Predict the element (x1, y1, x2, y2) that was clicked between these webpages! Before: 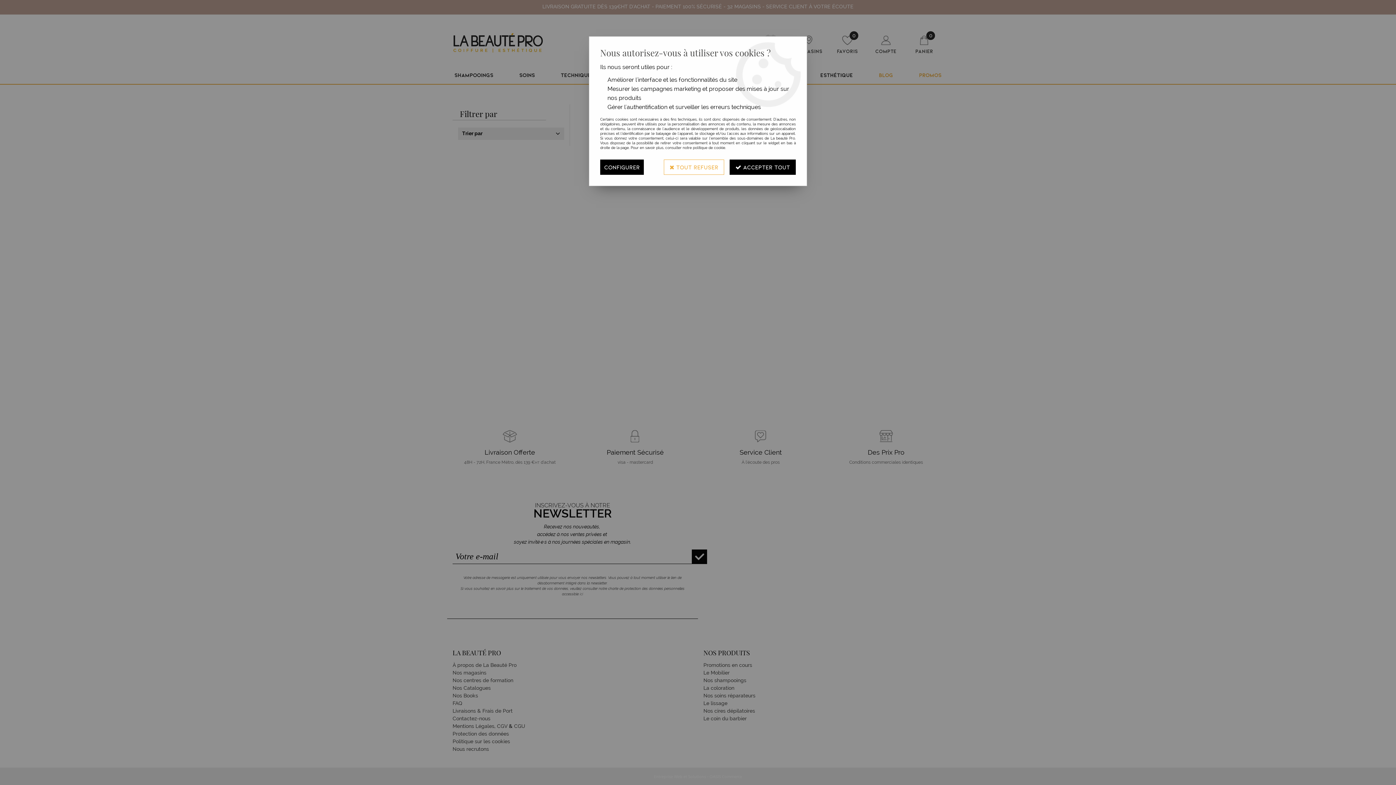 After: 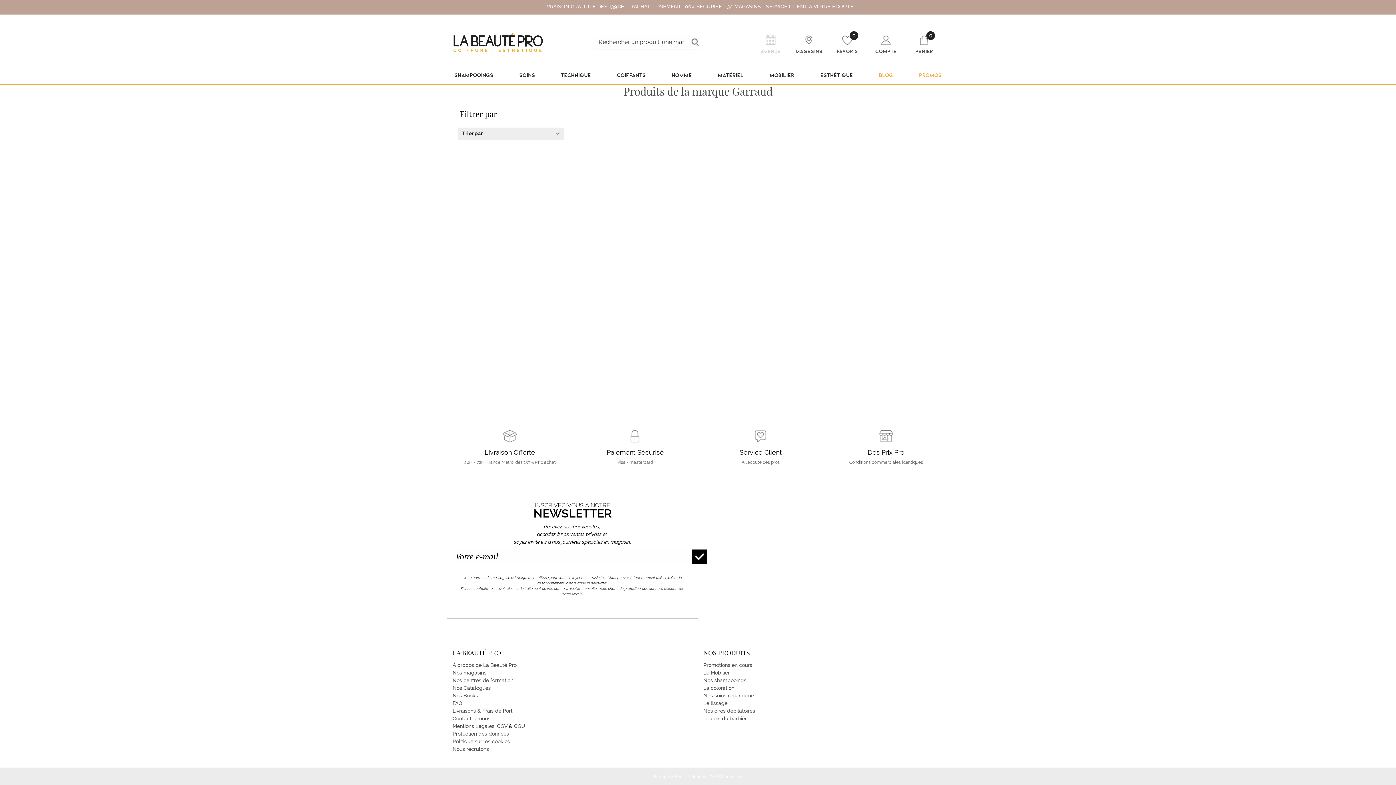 Action: label:  TOUT REFUSER bbox: (664, 159, 724, 174)